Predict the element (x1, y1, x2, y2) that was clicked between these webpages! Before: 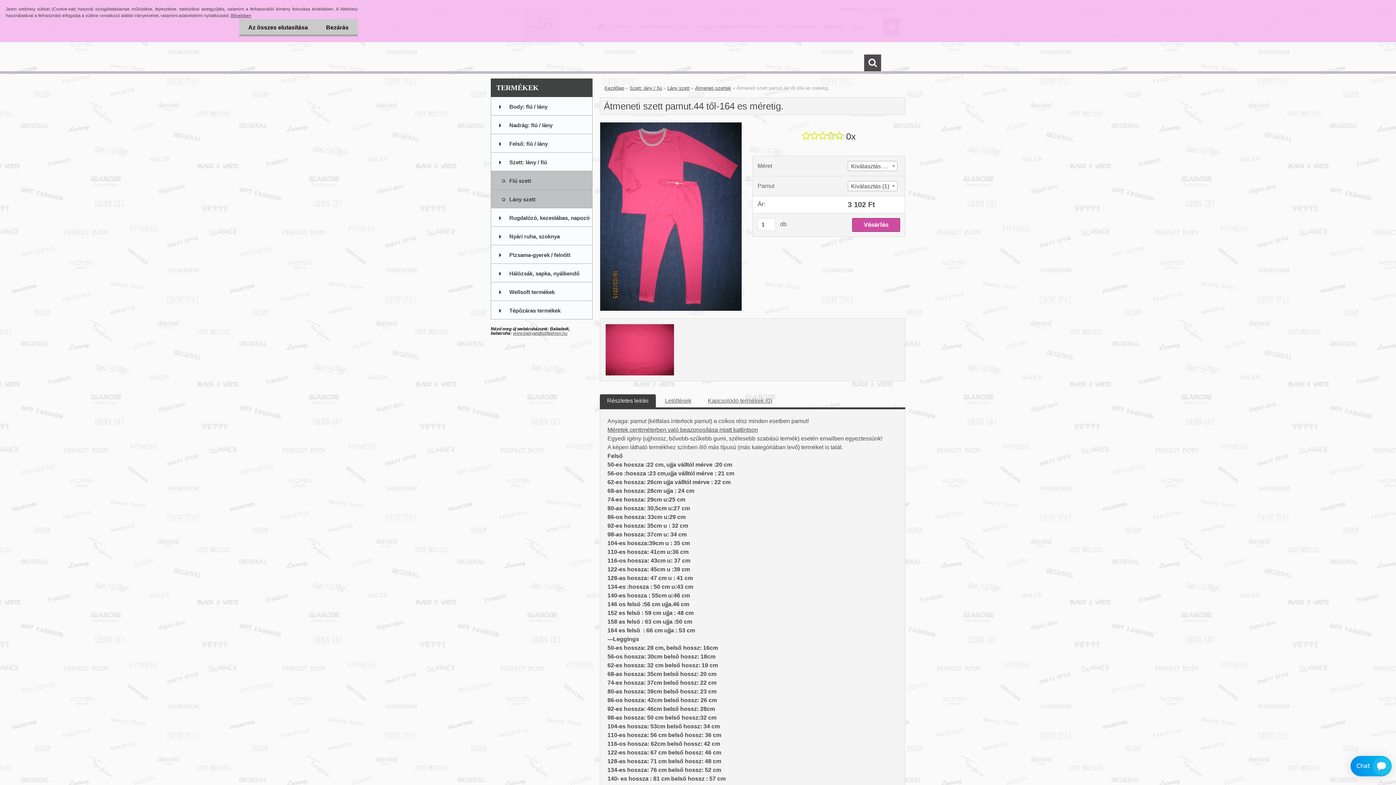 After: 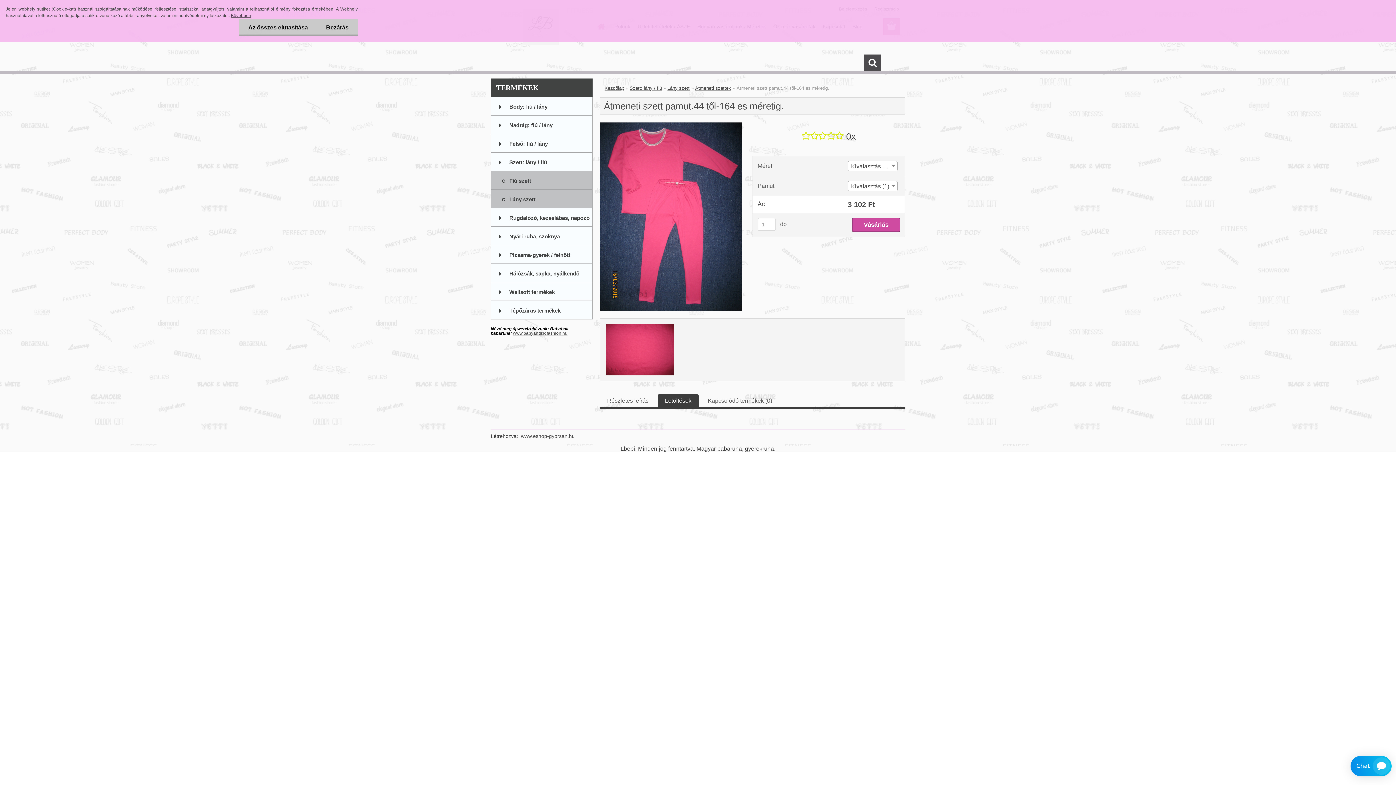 Action: bbox: (665, 397, 691, 404) label: Letöltések